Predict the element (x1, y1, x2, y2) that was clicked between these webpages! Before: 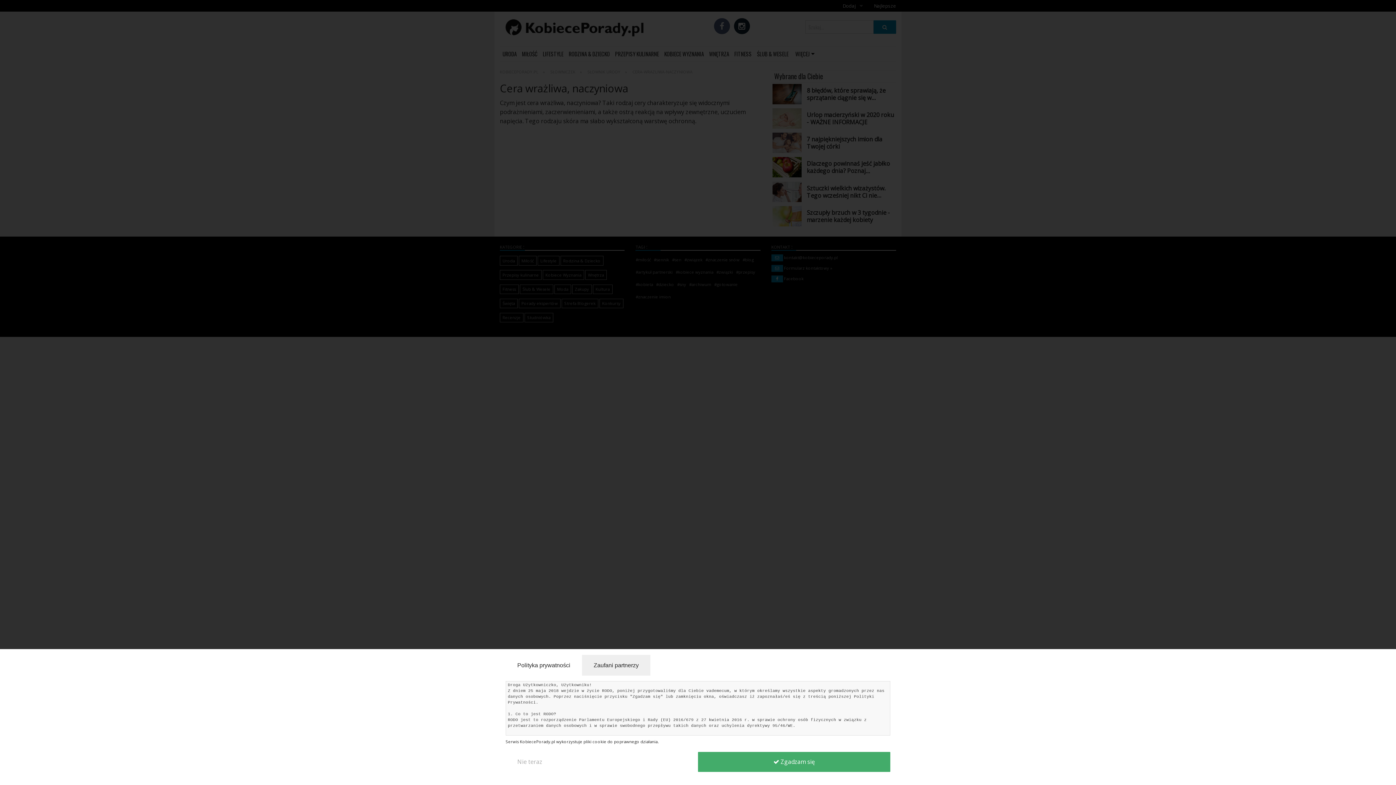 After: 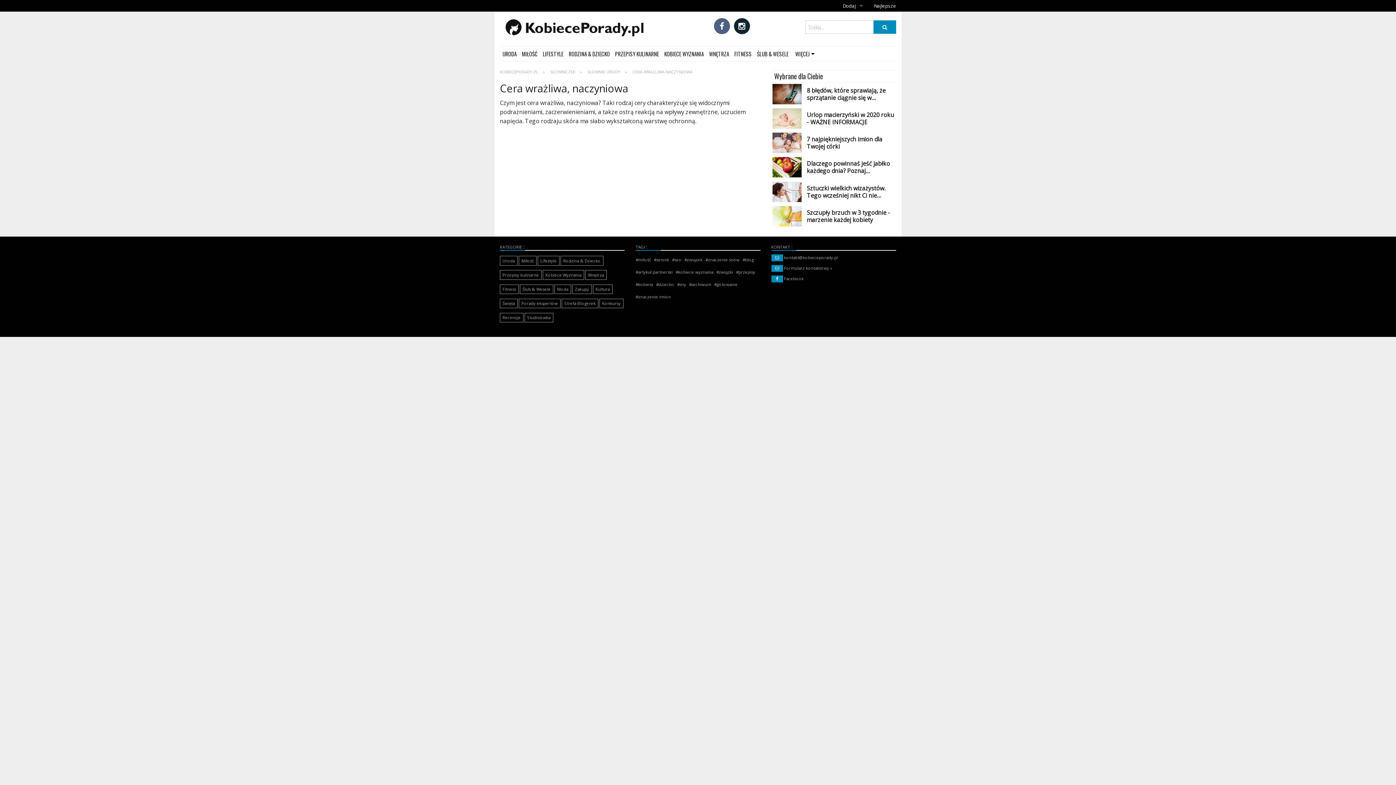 Action: bbox: (582, 655, 650, 676) label: Zaufani partnerzy